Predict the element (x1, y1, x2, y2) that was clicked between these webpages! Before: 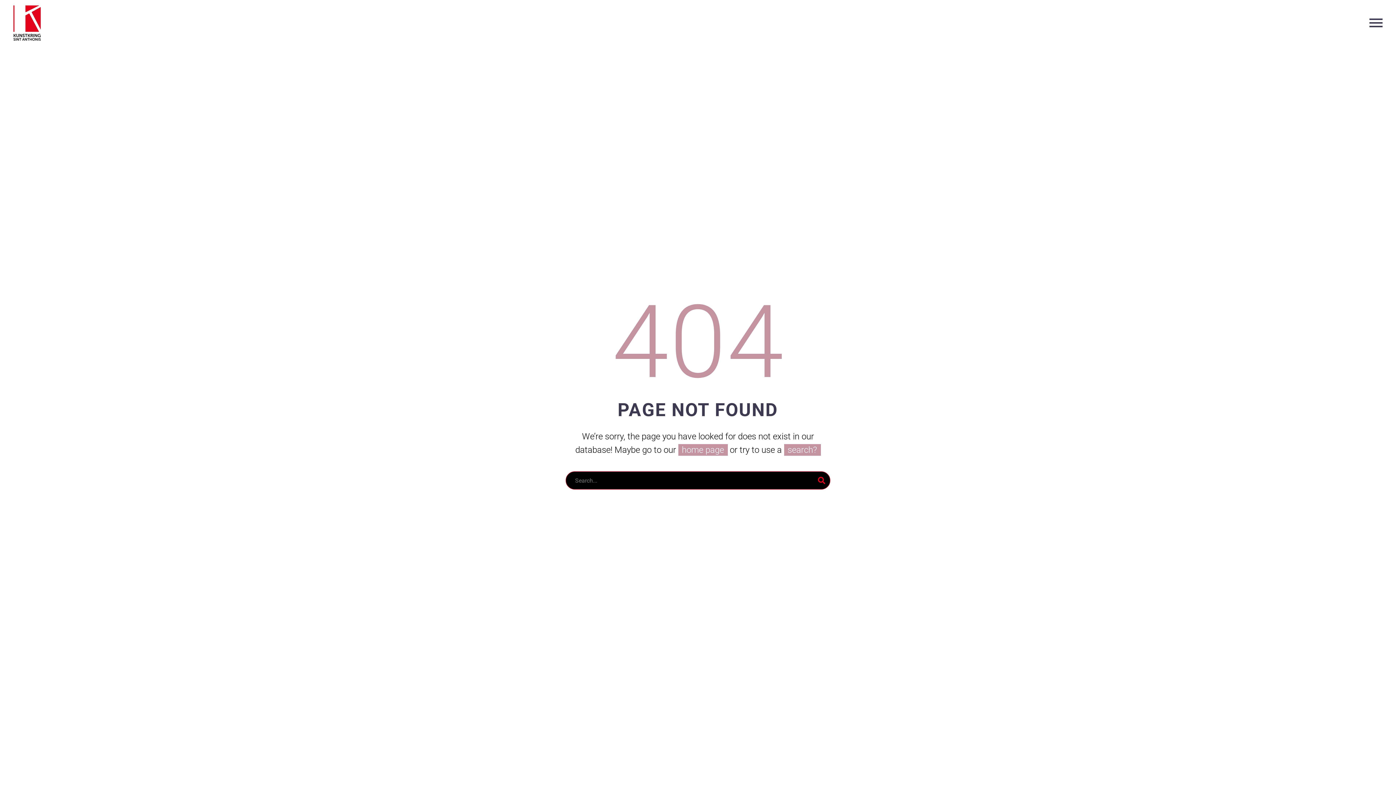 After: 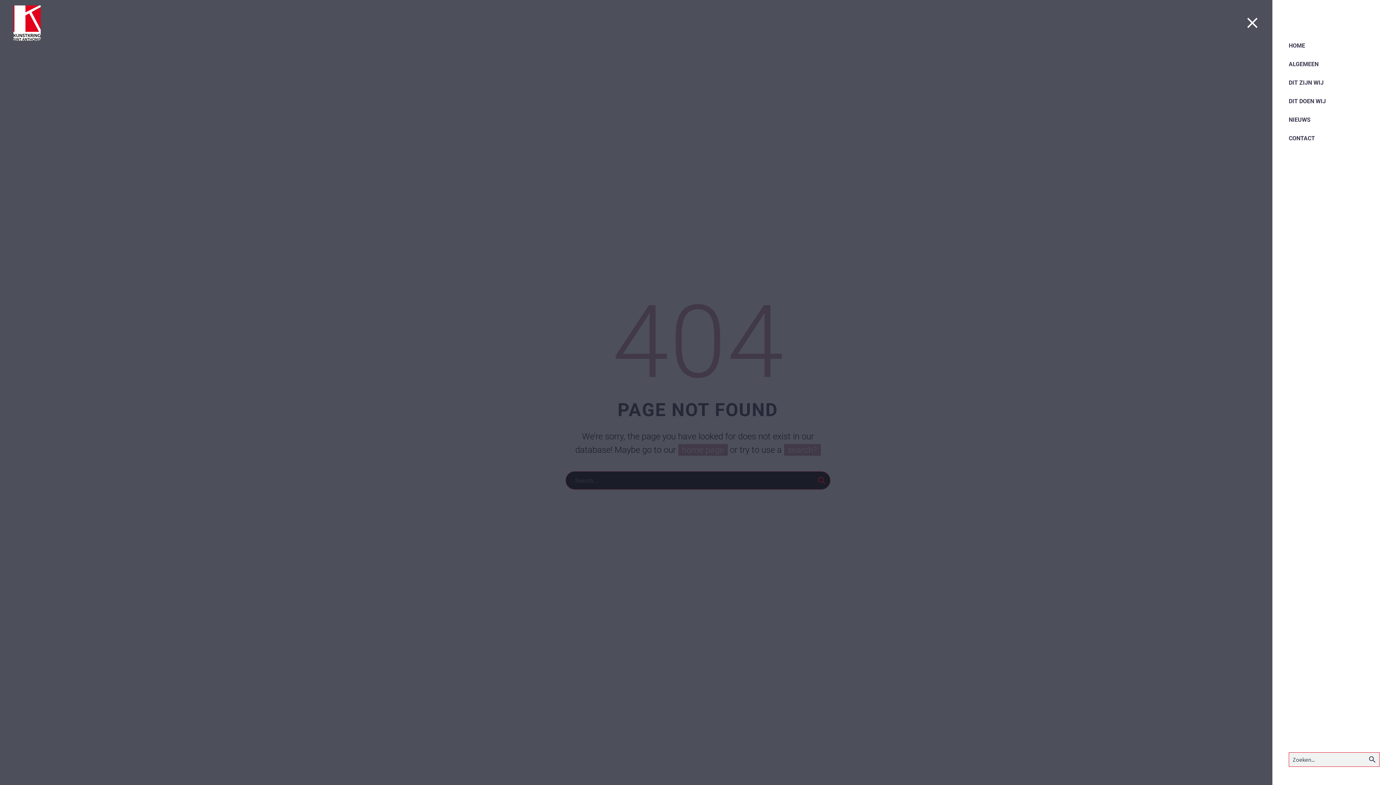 Action: bbox: (1369, 17, 1382, 28) label: Primary Menu